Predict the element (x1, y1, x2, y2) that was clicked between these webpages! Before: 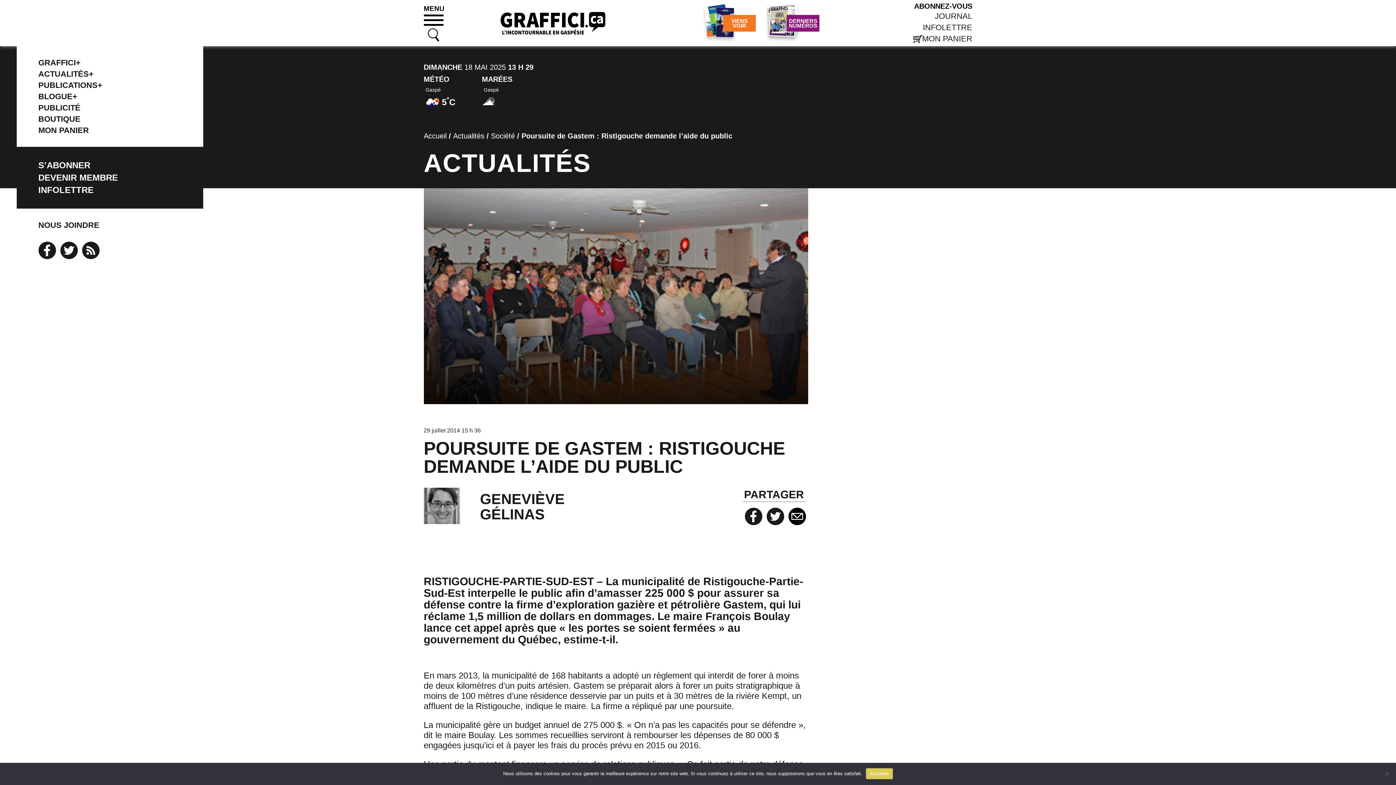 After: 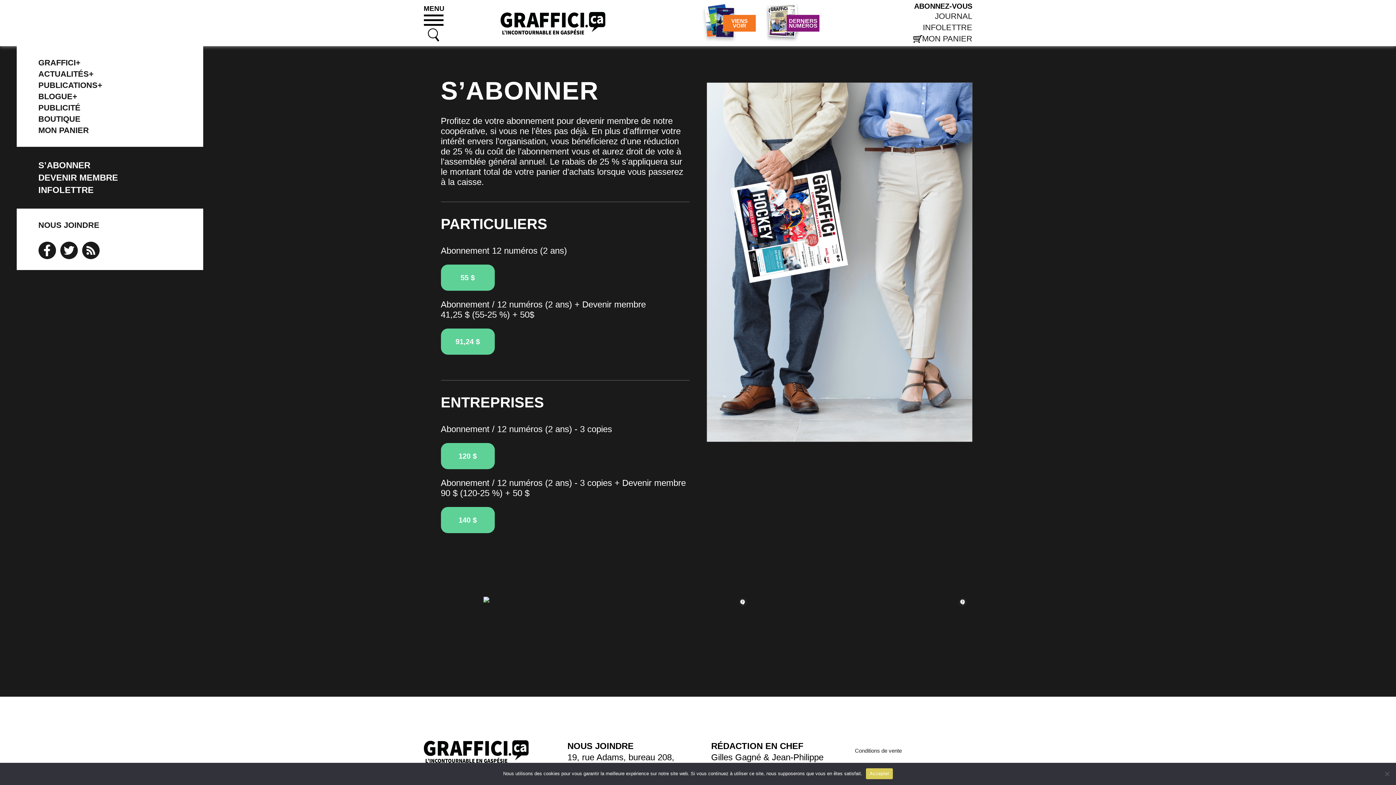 Action: bbox: (935, 10, 972, 21) label: JOURNAL